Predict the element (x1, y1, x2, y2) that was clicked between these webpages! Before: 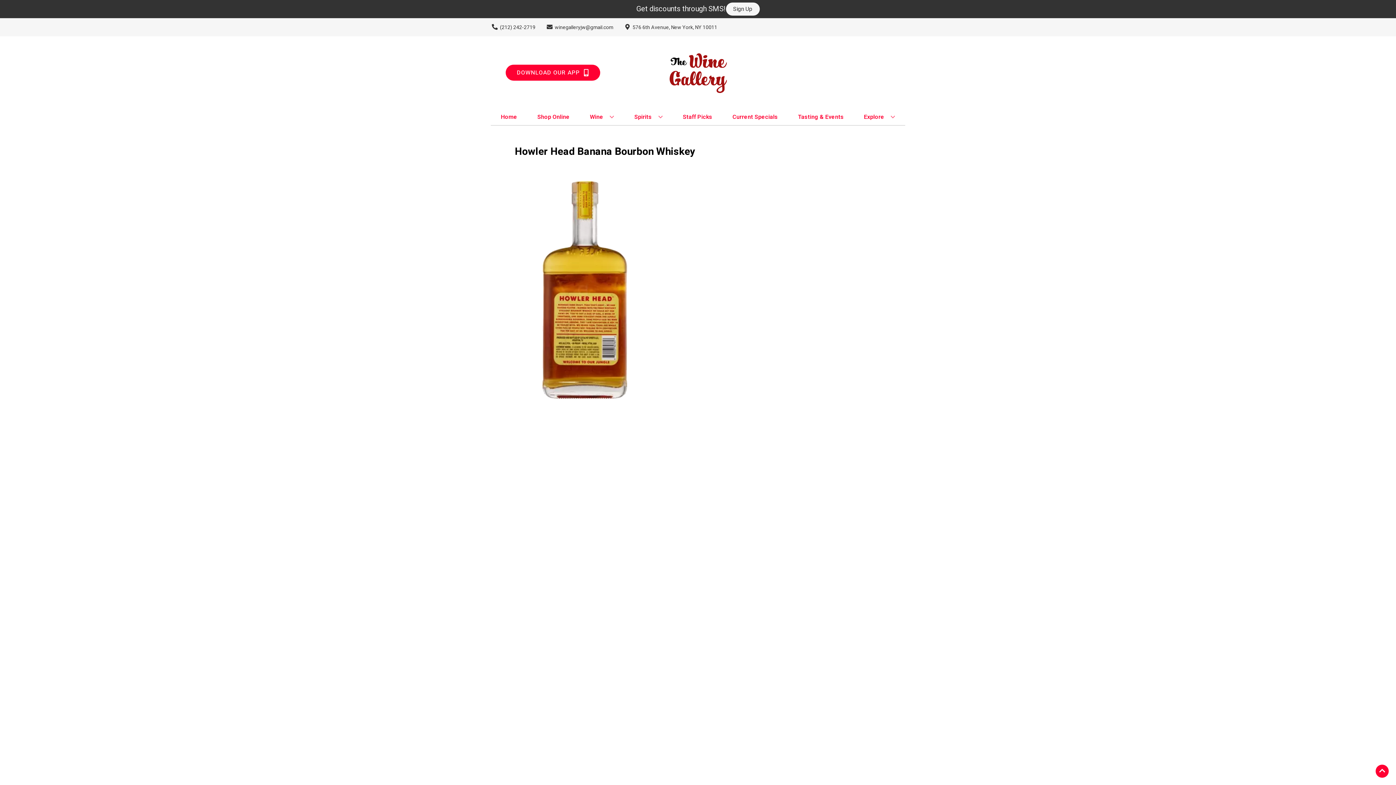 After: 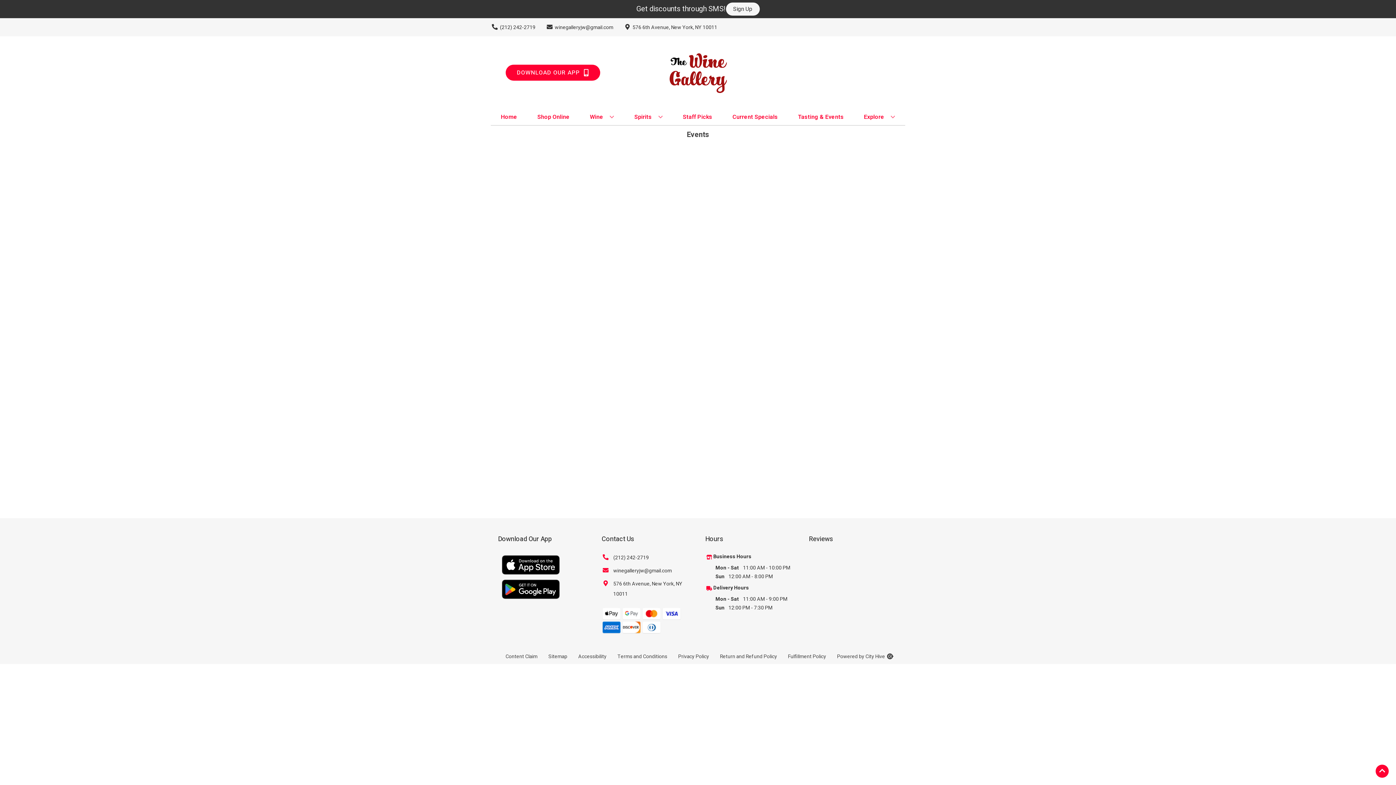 Action: label: Tasting & Events bbox: (795, 109, 846, 125)